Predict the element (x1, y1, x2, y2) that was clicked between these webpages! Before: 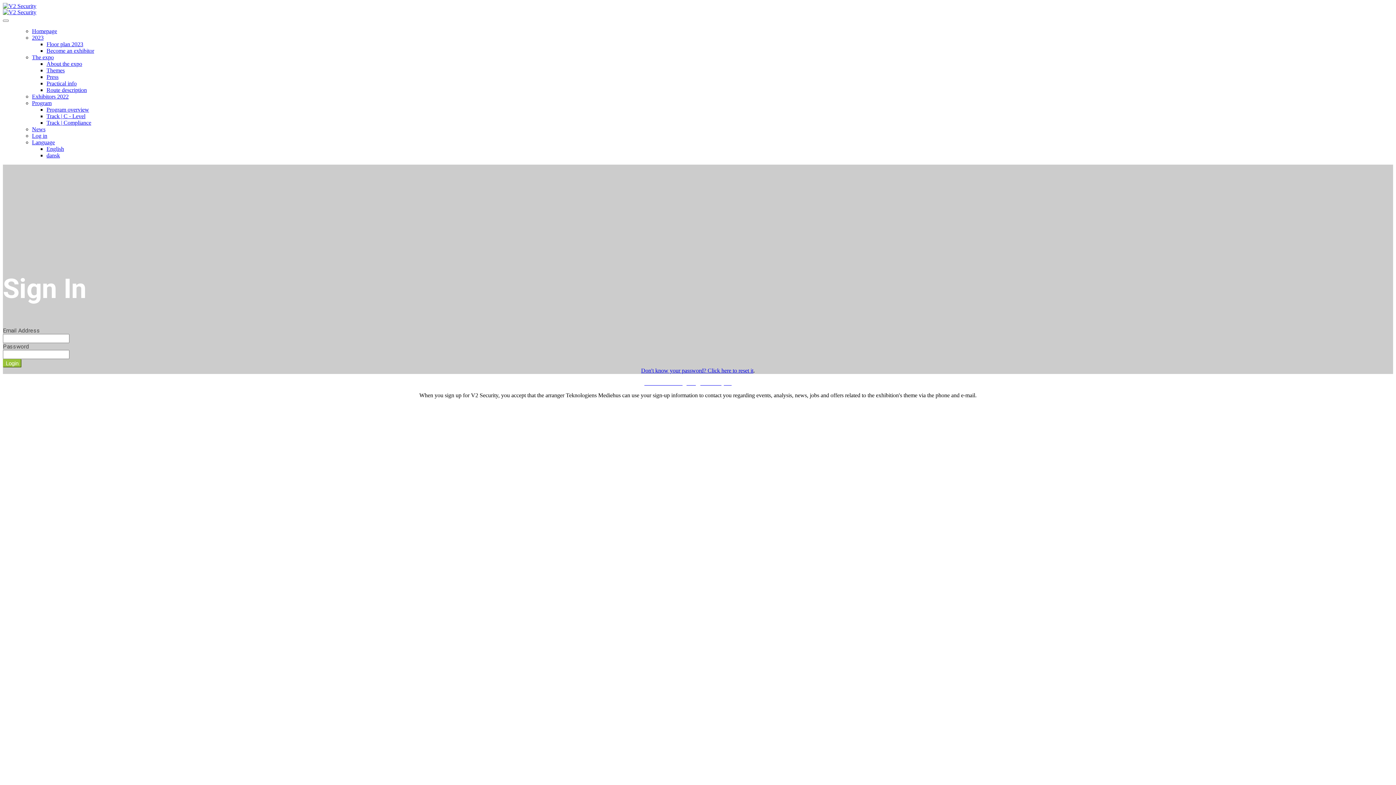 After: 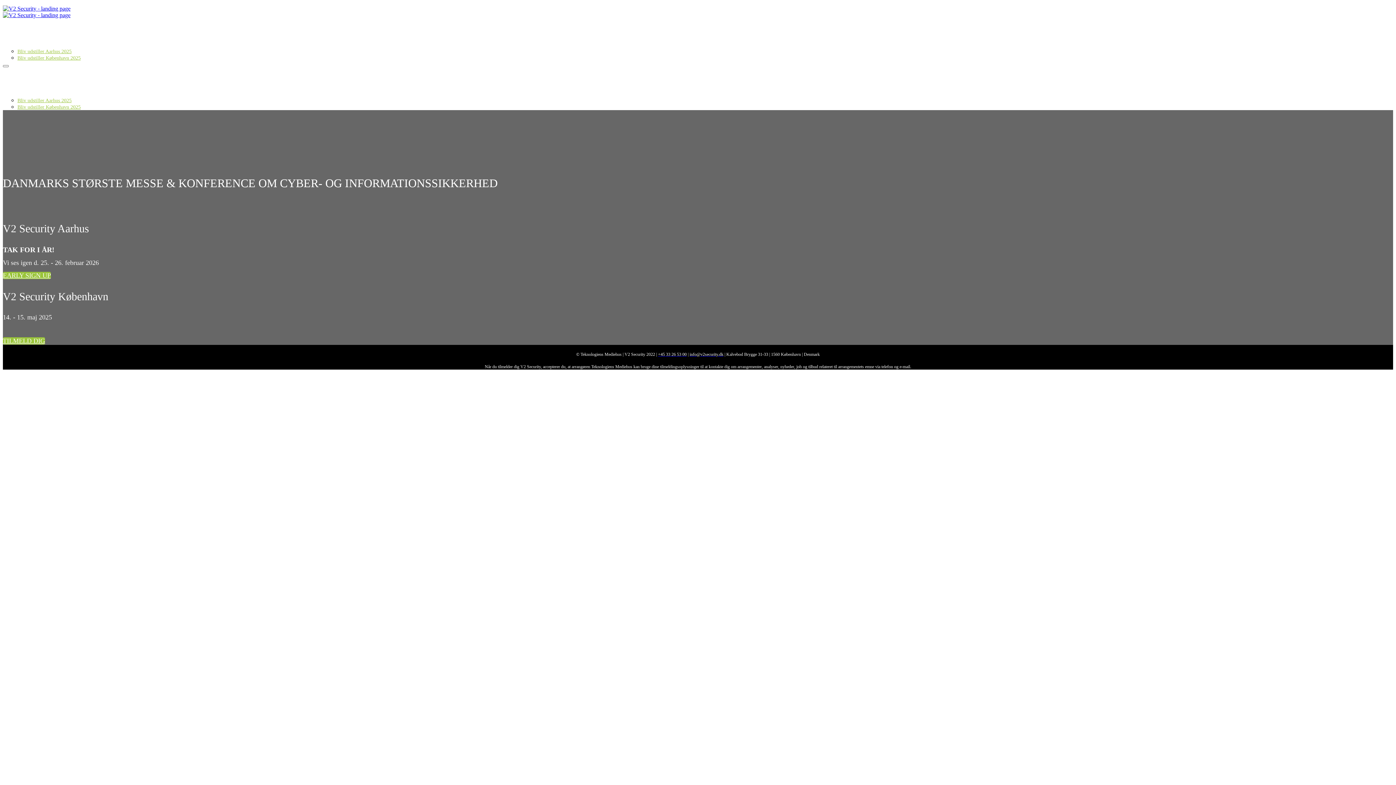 Action: label: Press bbox: (46, 73, 58, 80)